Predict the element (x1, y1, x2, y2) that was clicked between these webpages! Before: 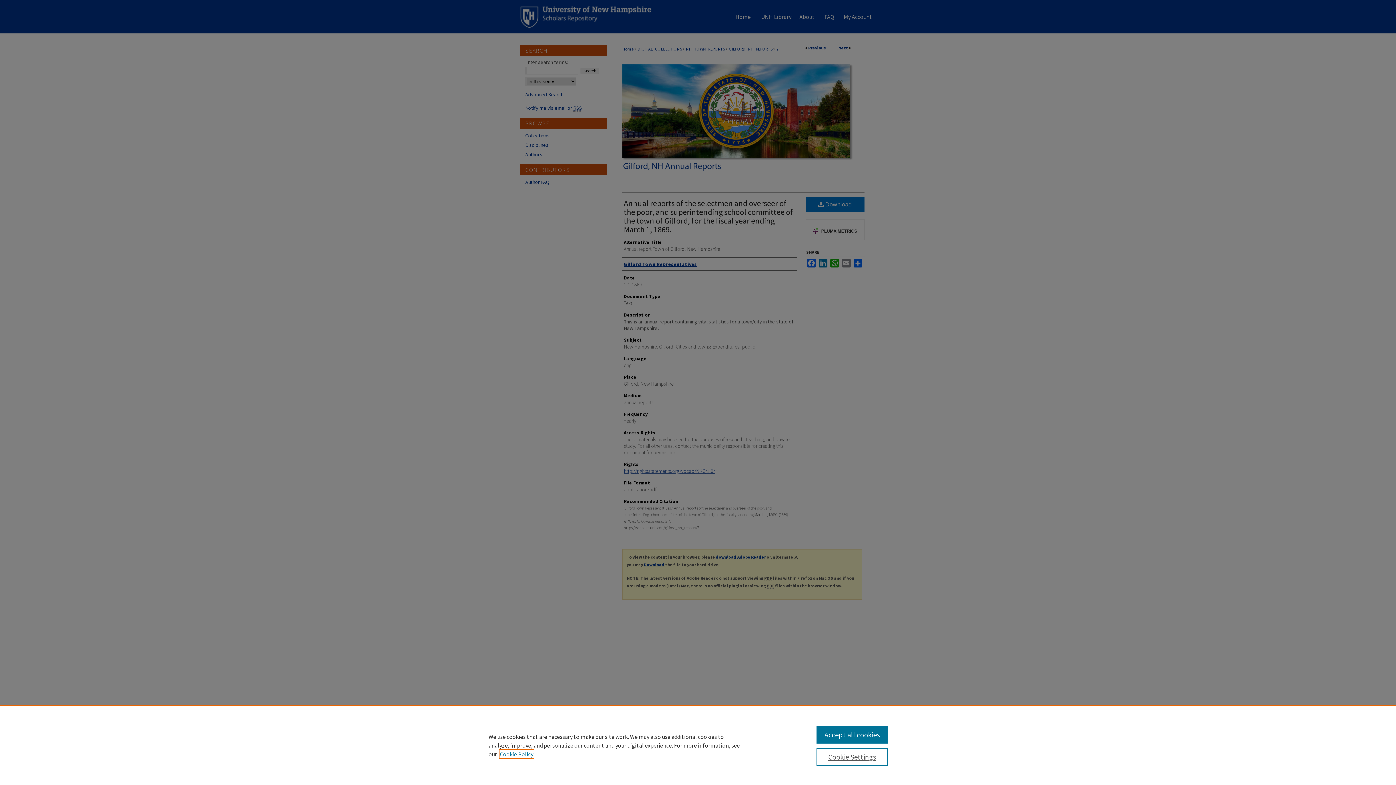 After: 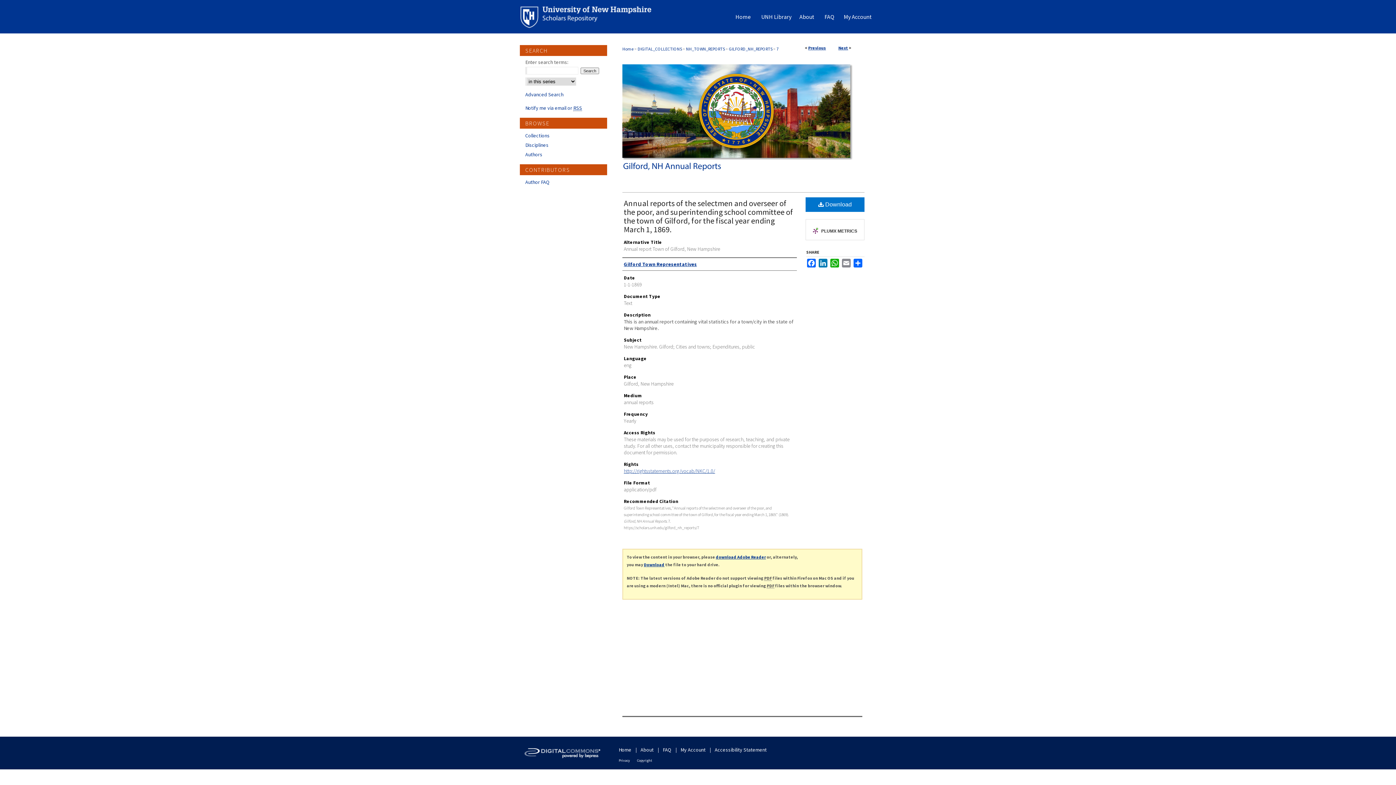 Action: bbox: (816, 726, 887, 744) label: Accept all cookies